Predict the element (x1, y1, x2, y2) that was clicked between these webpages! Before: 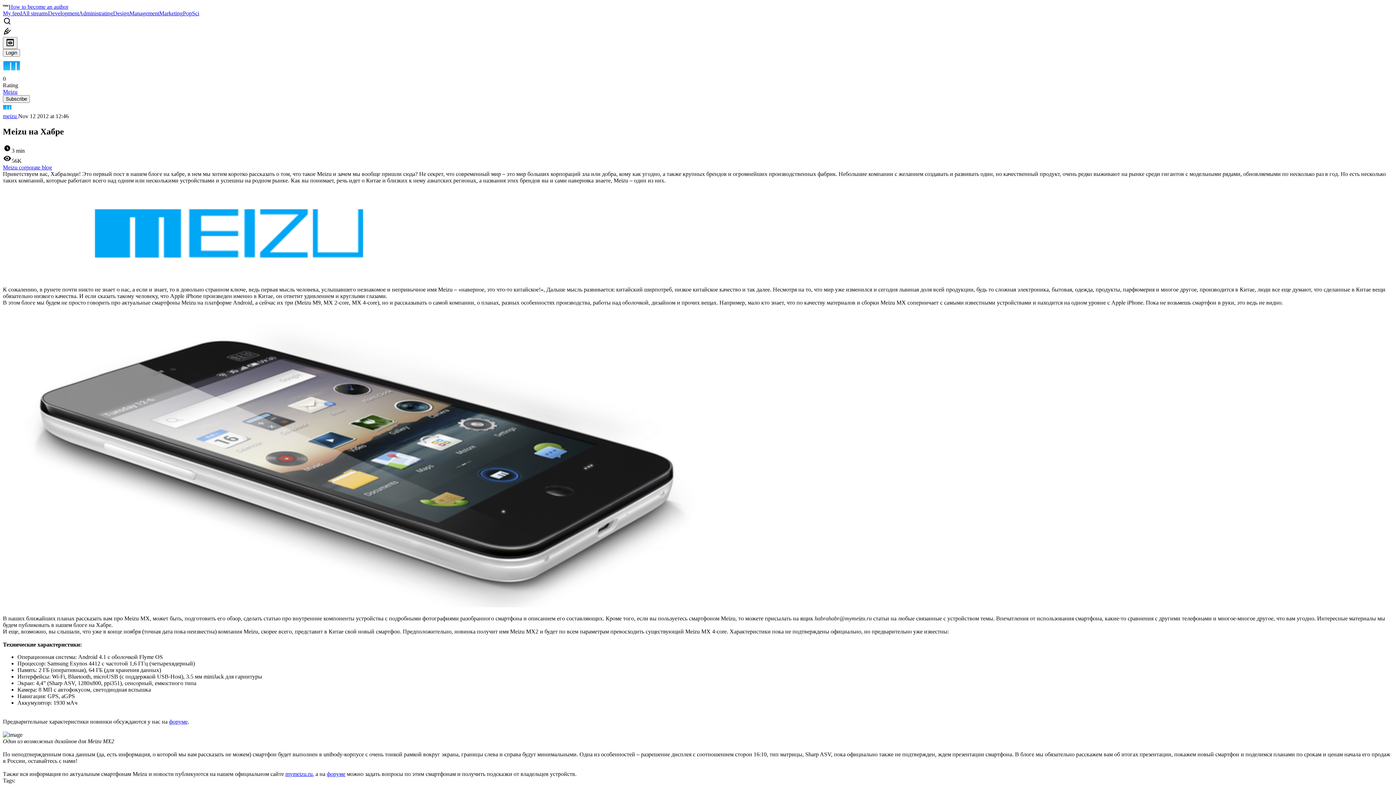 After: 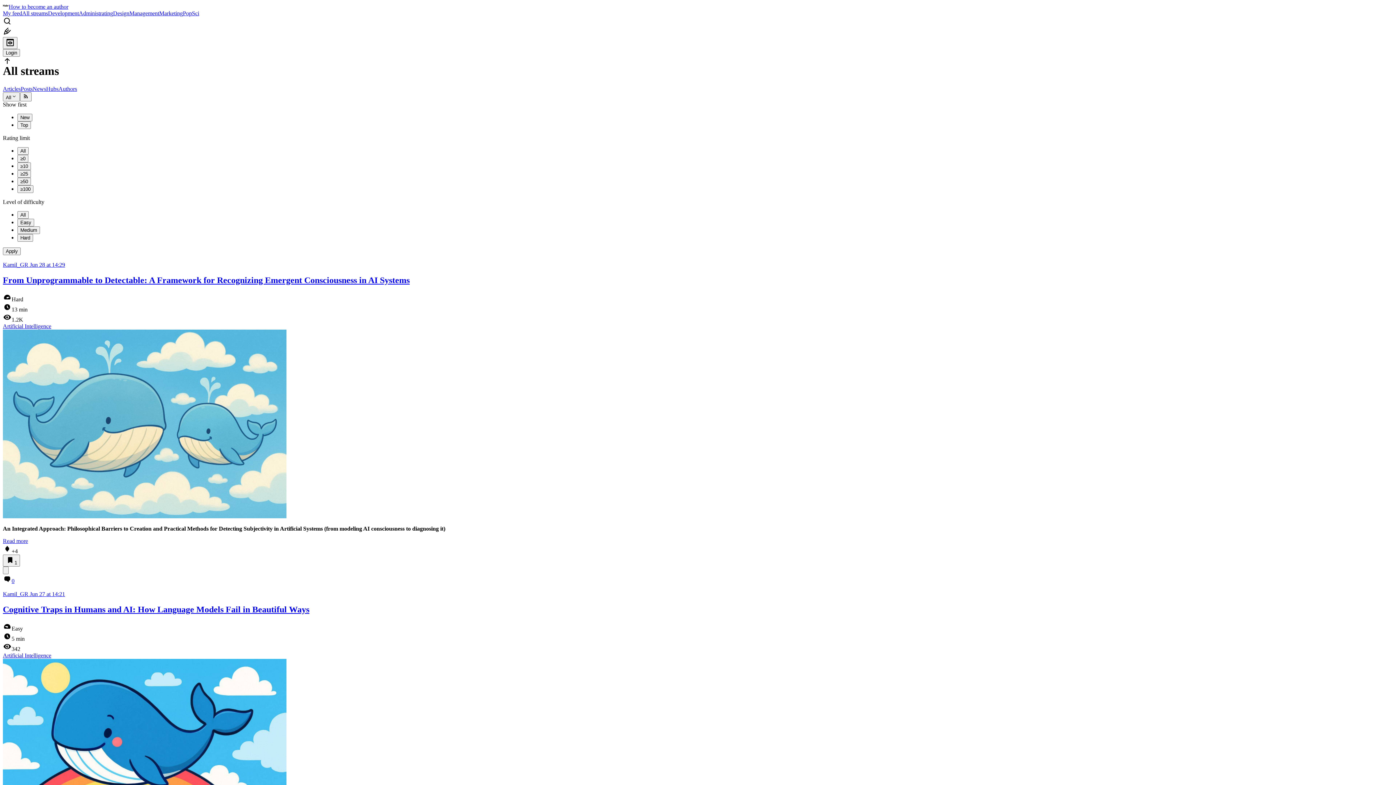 Action: bbox: (22, 10, 48, 16) label: All streams